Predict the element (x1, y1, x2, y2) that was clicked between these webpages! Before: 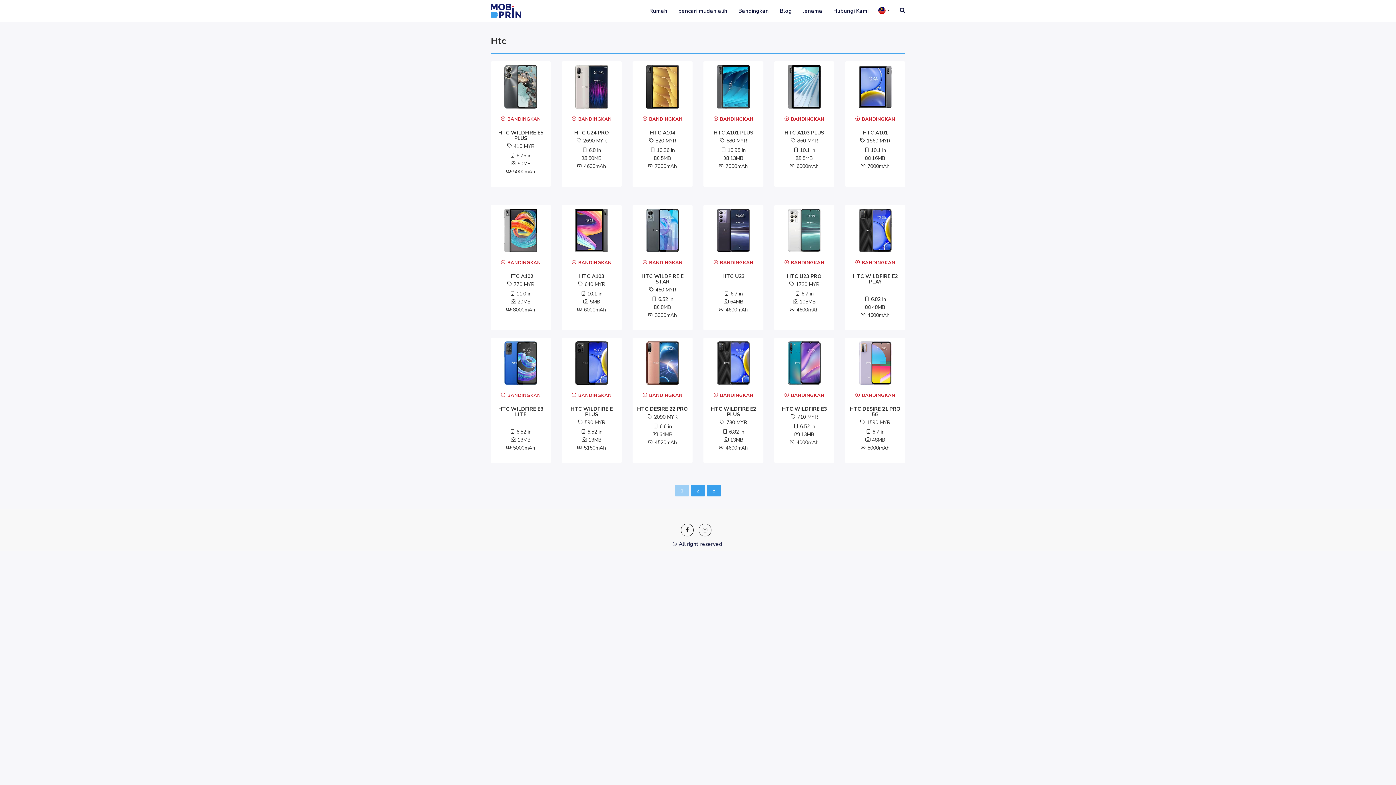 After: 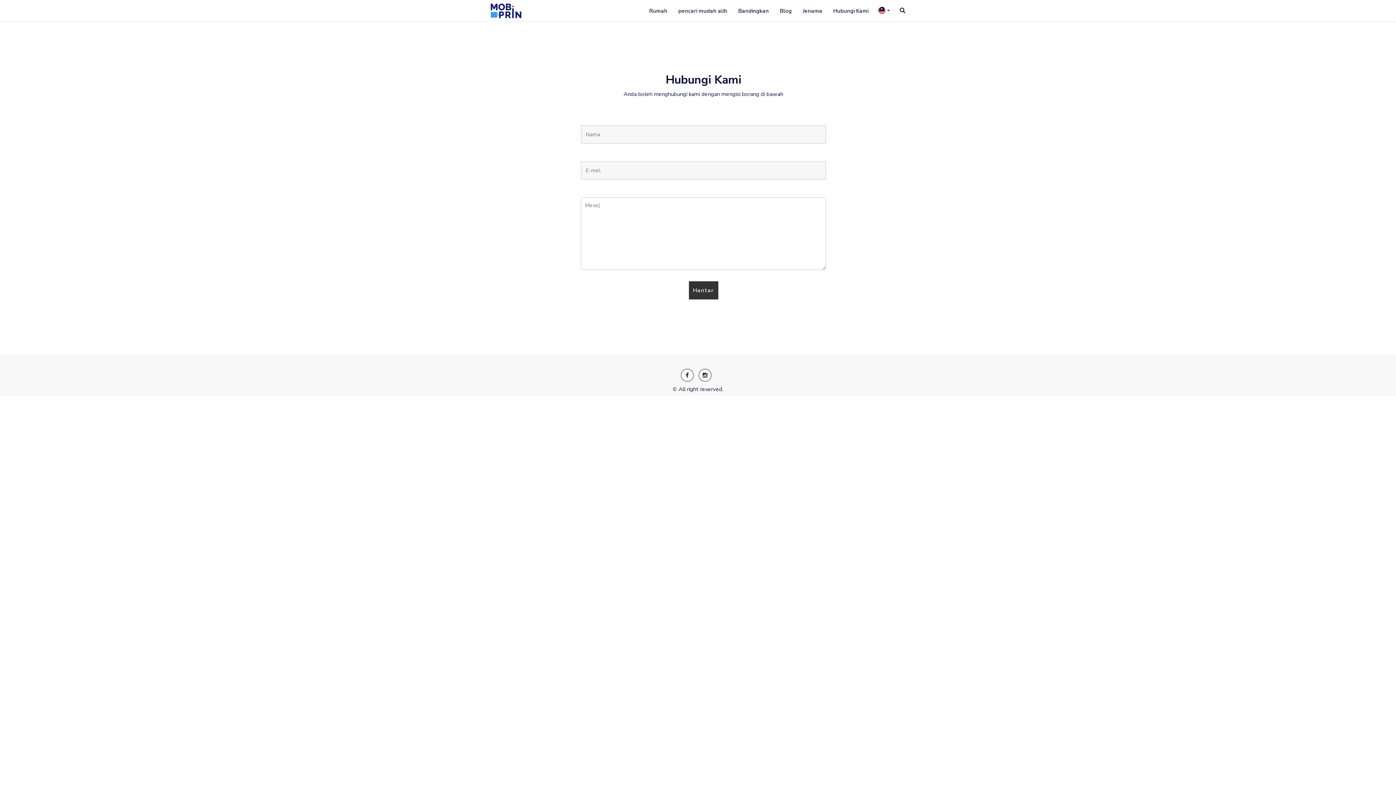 Action: label: Hubungi Kami bbox: (828, 4, 874, 16)